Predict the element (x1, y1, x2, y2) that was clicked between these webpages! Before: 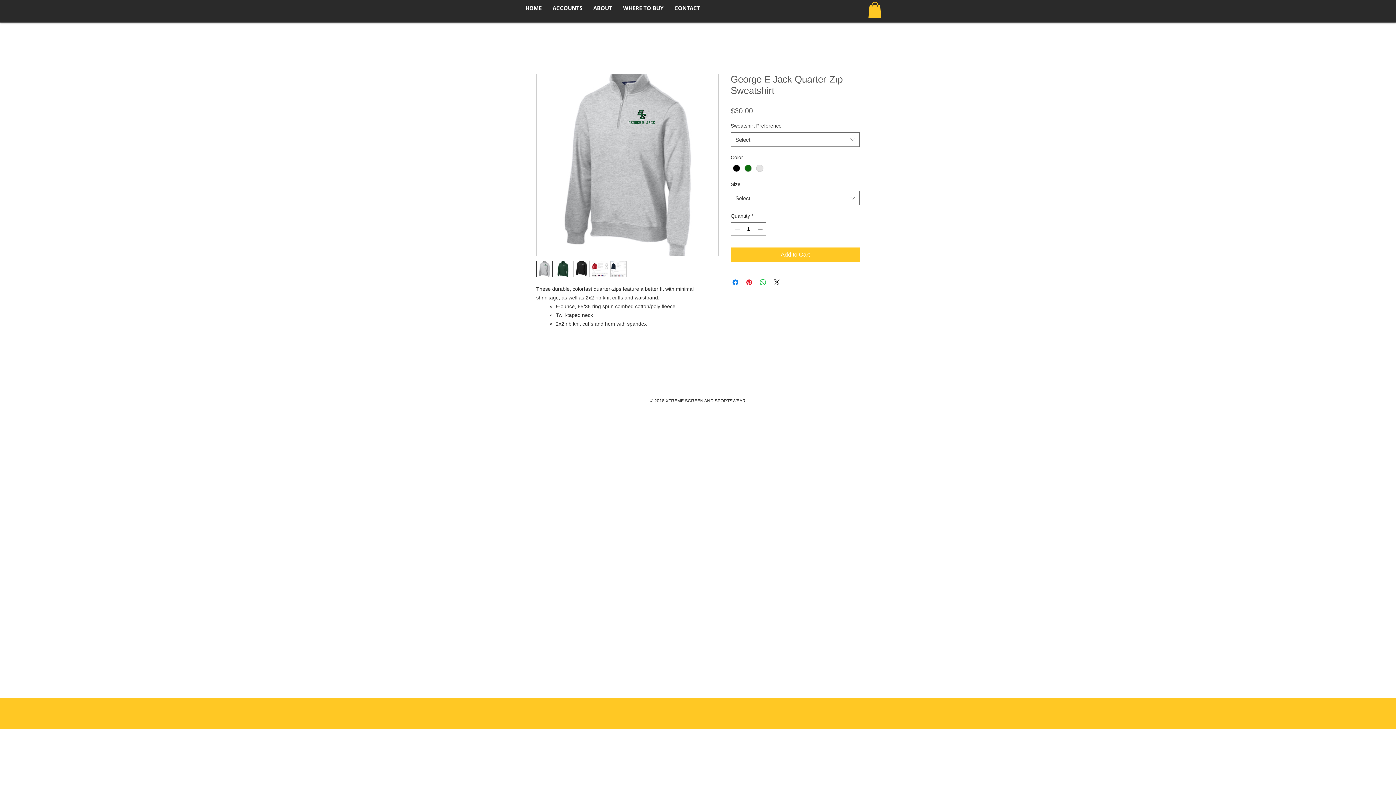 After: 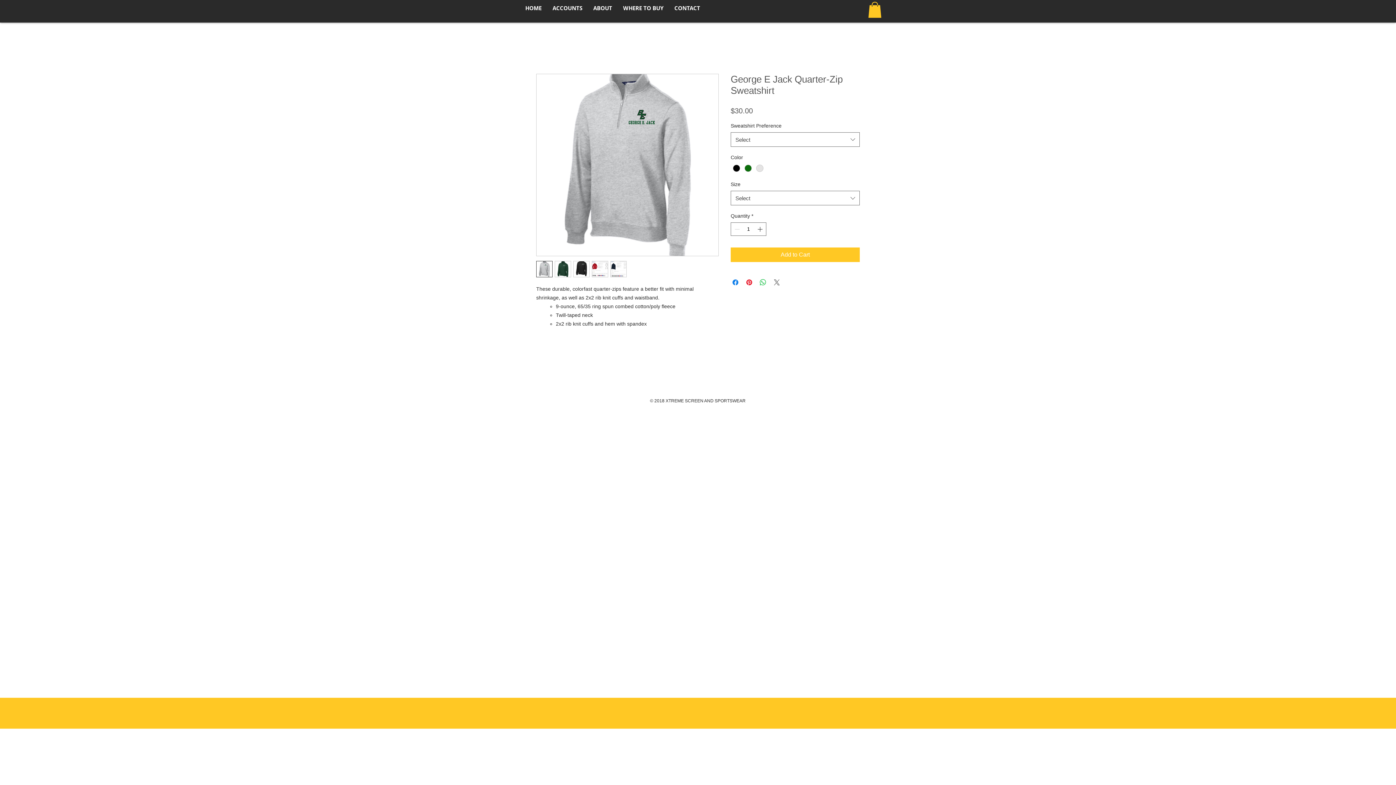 Action: label: Share on X bbox: (772, 278, 781, 287)